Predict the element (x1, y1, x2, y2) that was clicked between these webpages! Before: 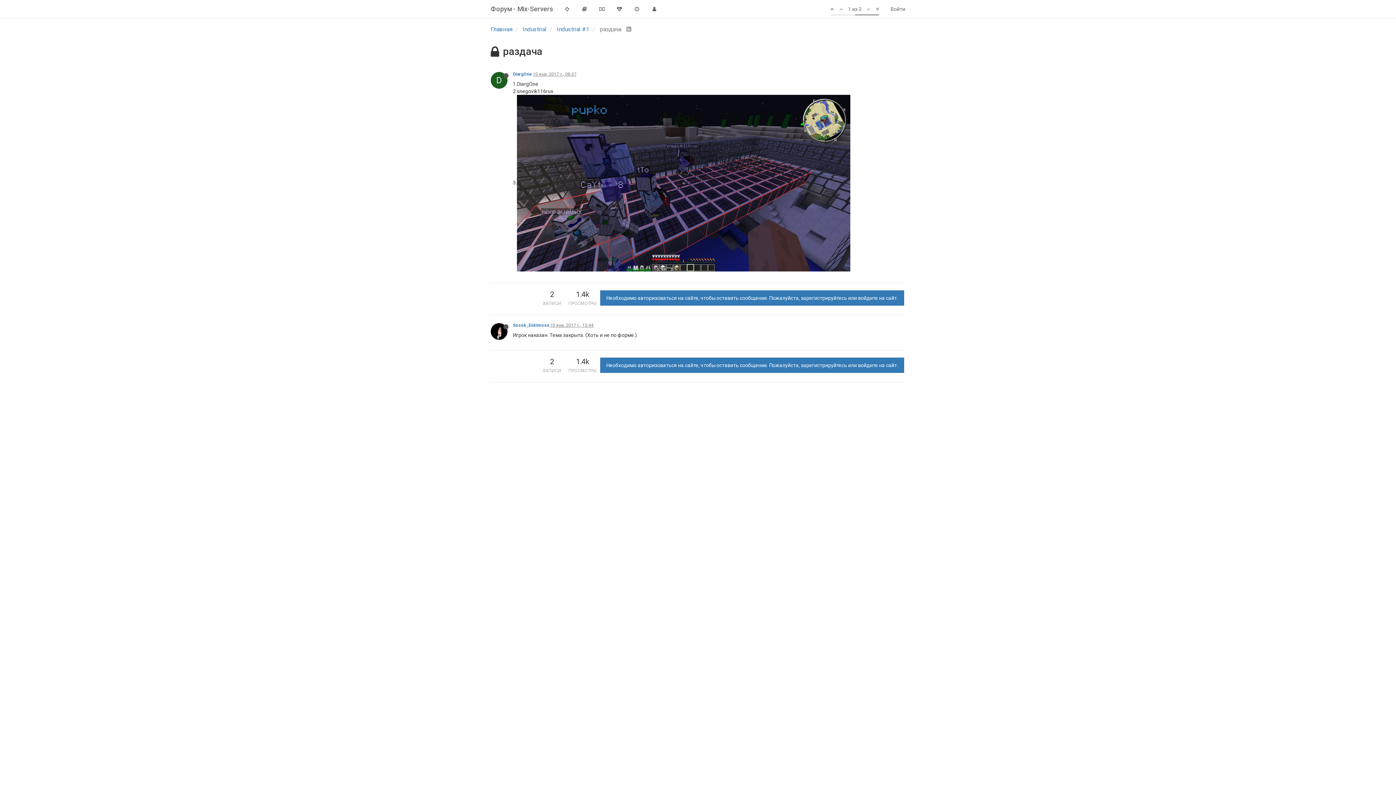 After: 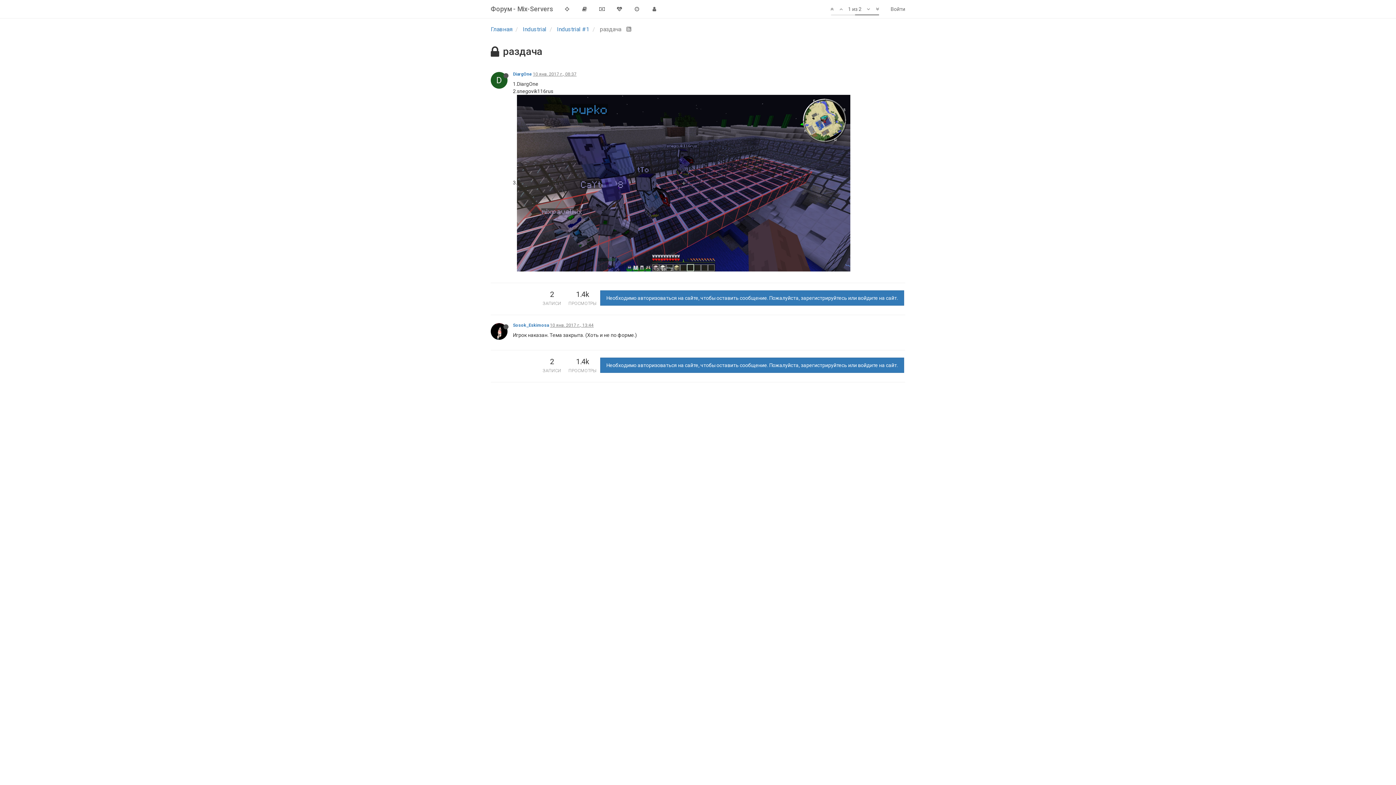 Action: bbox: (622, 25, 631, 32)